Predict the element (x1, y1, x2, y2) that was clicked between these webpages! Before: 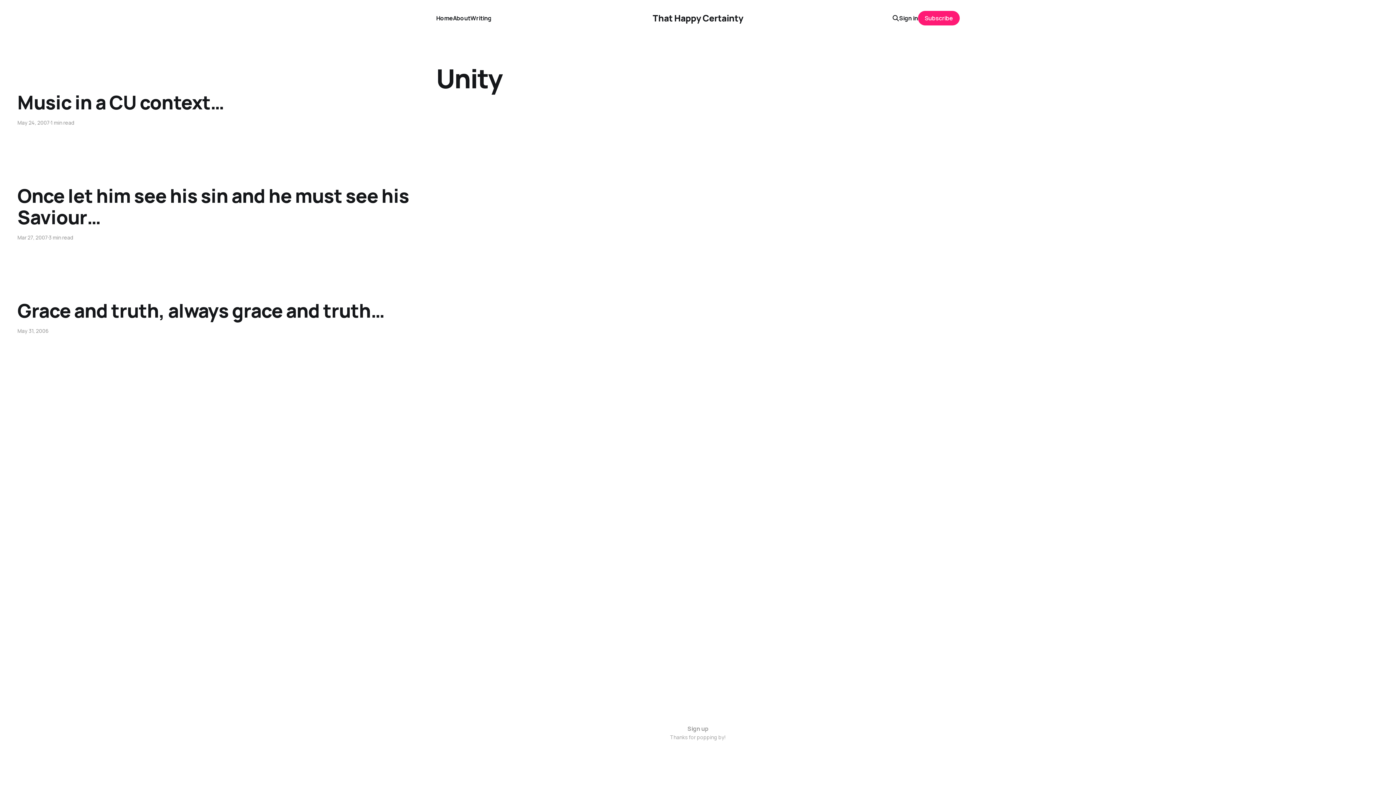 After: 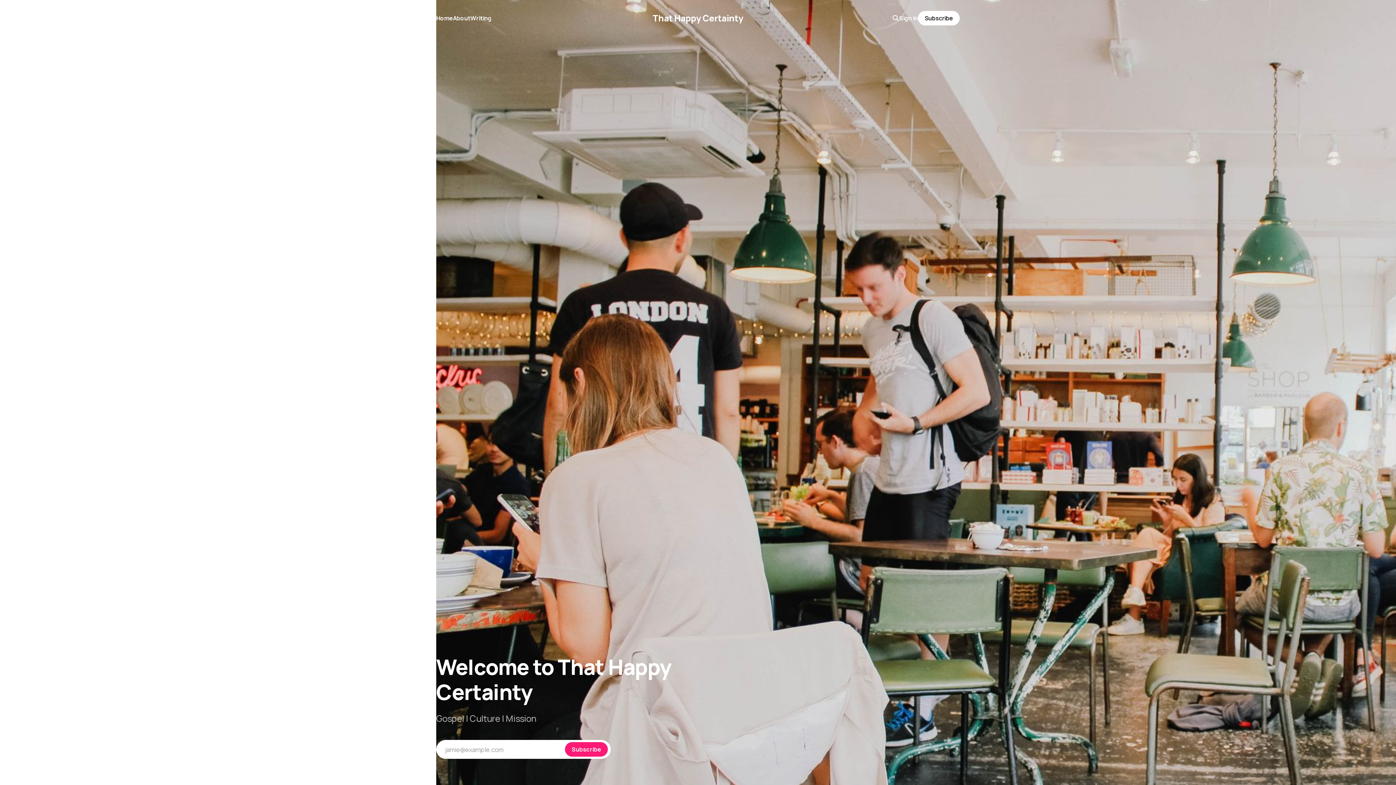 Action: bbox: (652, 13, 743, 22) label: That Happy Certainty